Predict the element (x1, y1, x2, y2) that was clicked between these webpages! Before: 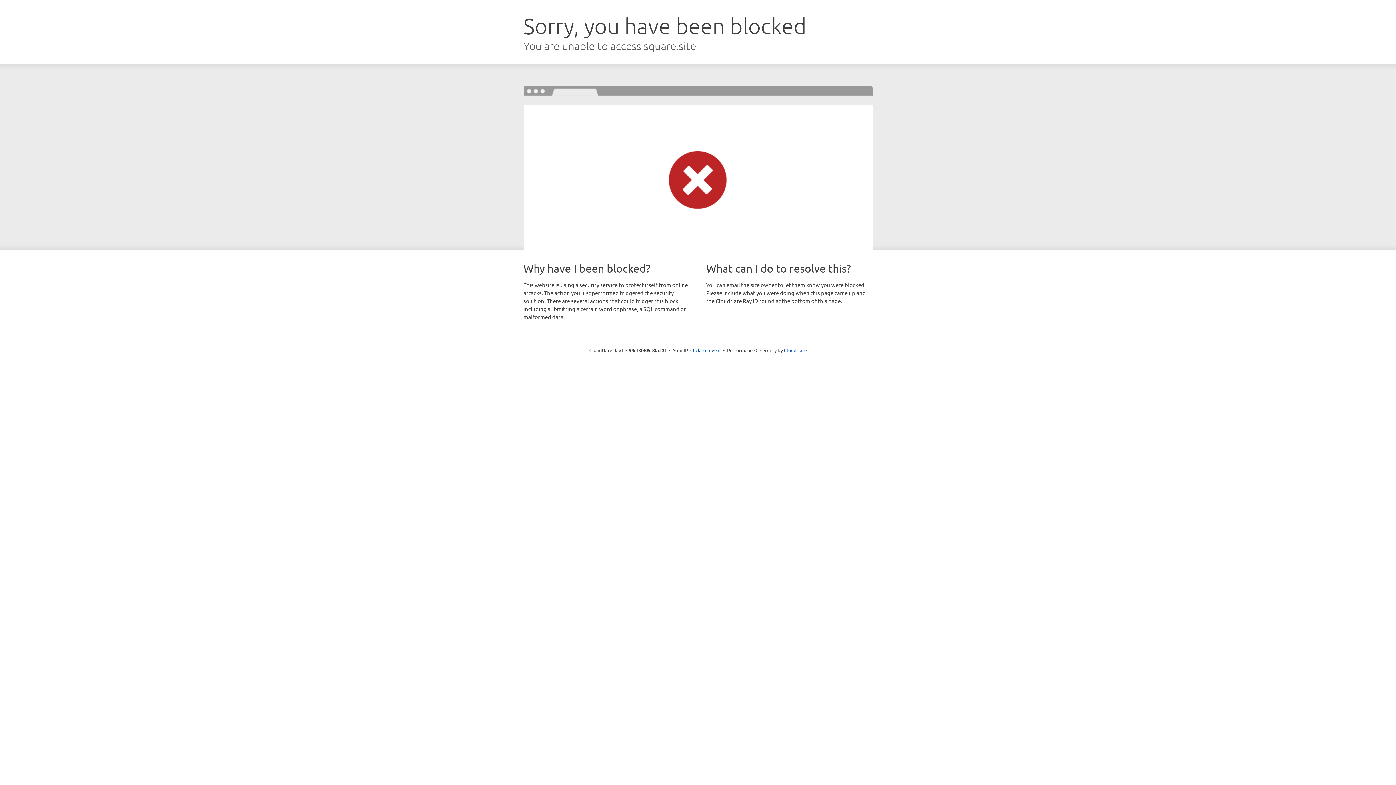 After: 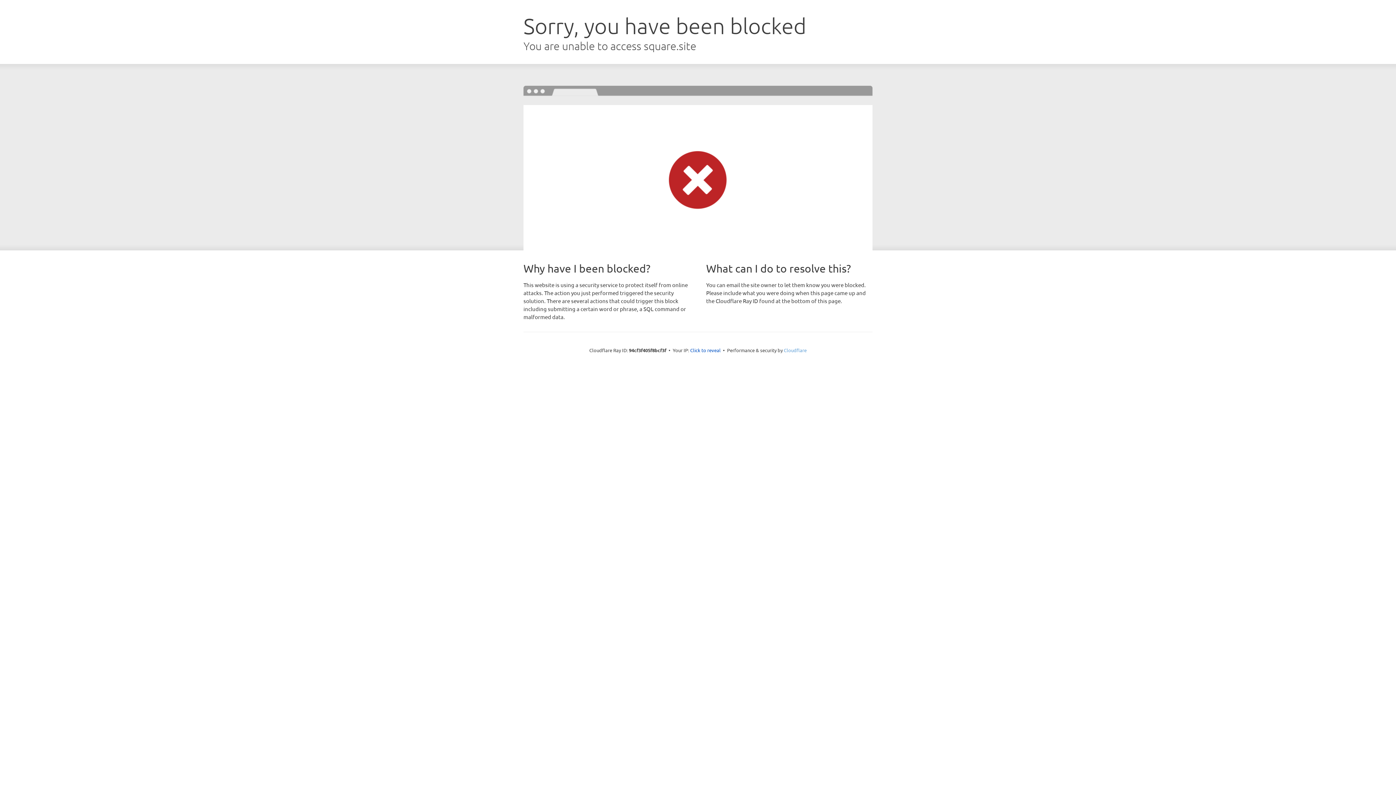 Action: bbox: (784, 347, 806, 353) label: Cloudflare